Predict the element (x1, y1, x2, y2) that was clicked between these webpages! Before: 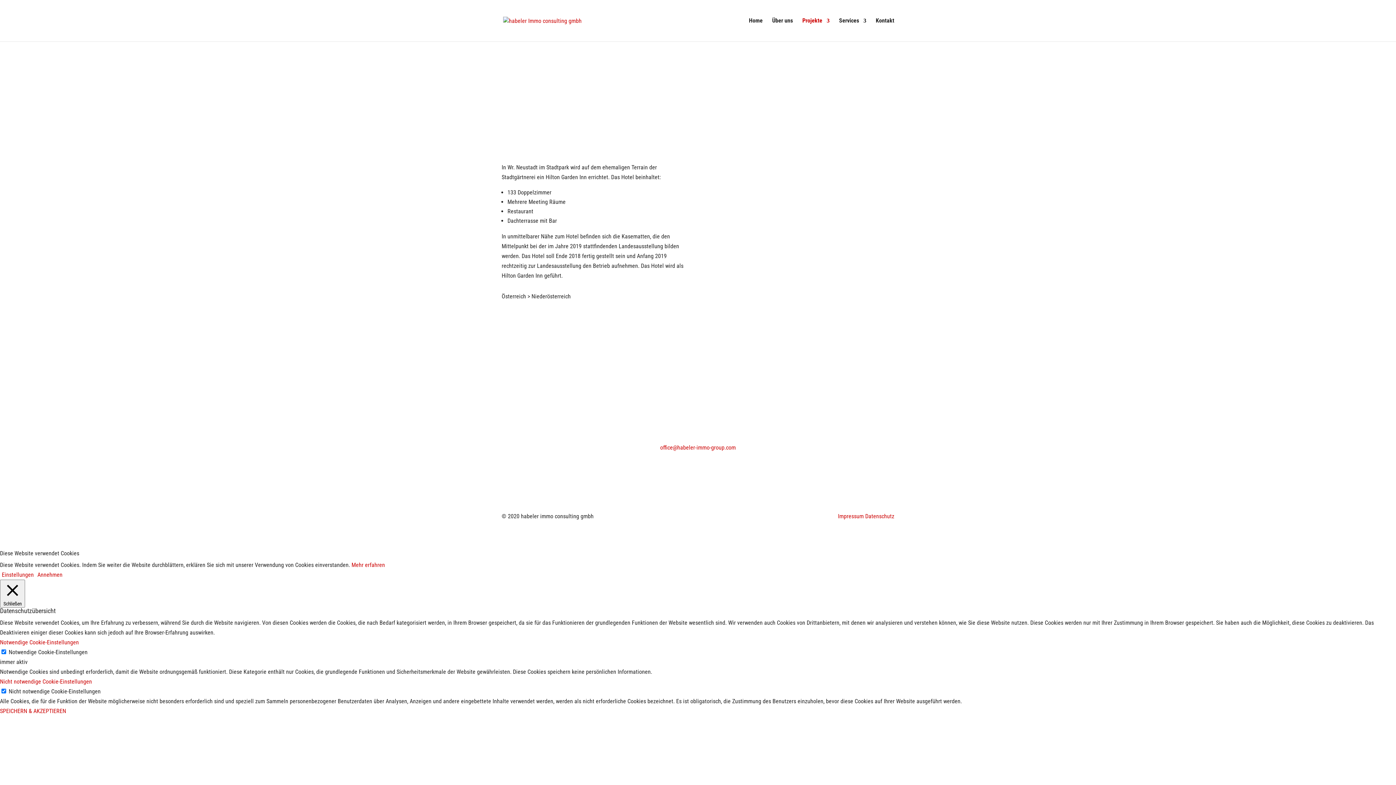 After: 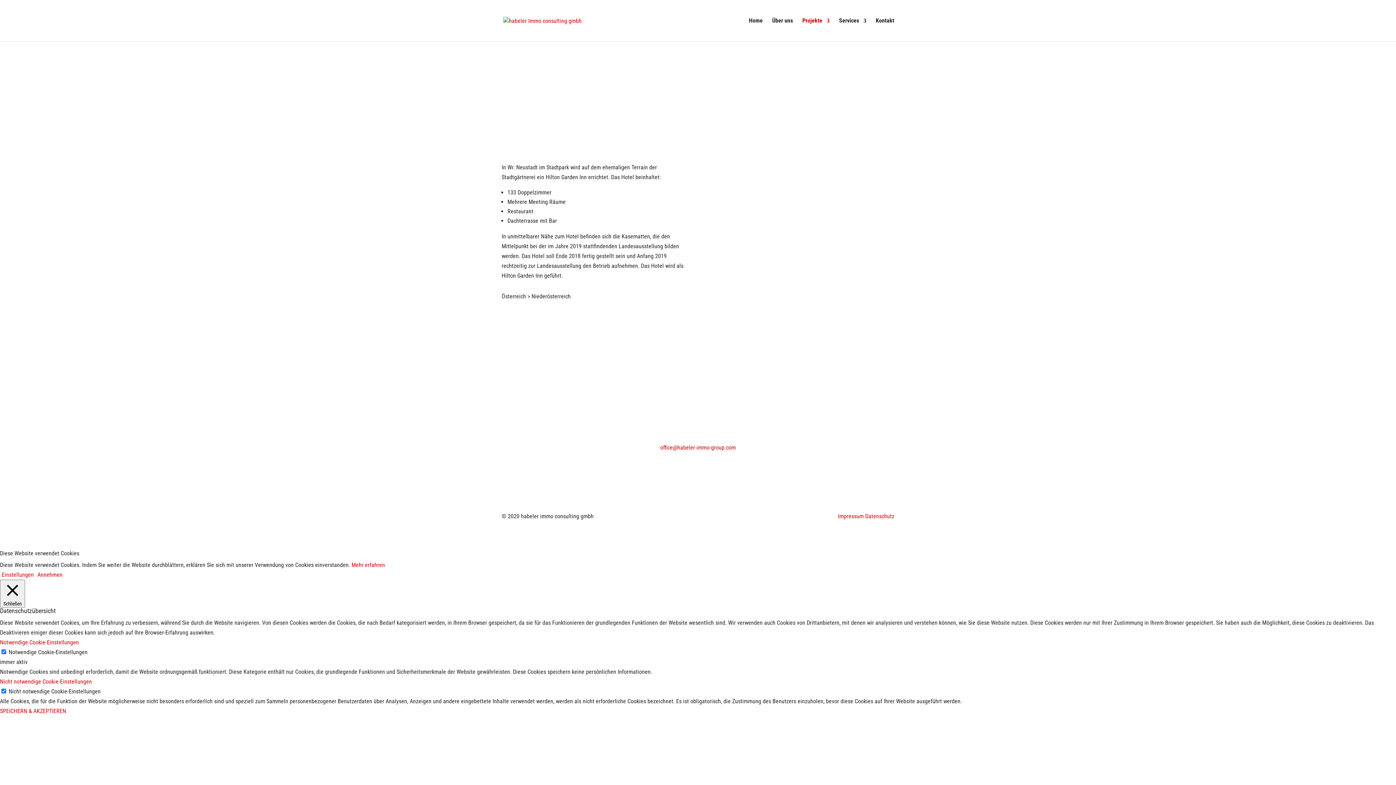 Action: label: Notwendige Cookie-Einstellungen bbox: (0, 639, 78, 646)